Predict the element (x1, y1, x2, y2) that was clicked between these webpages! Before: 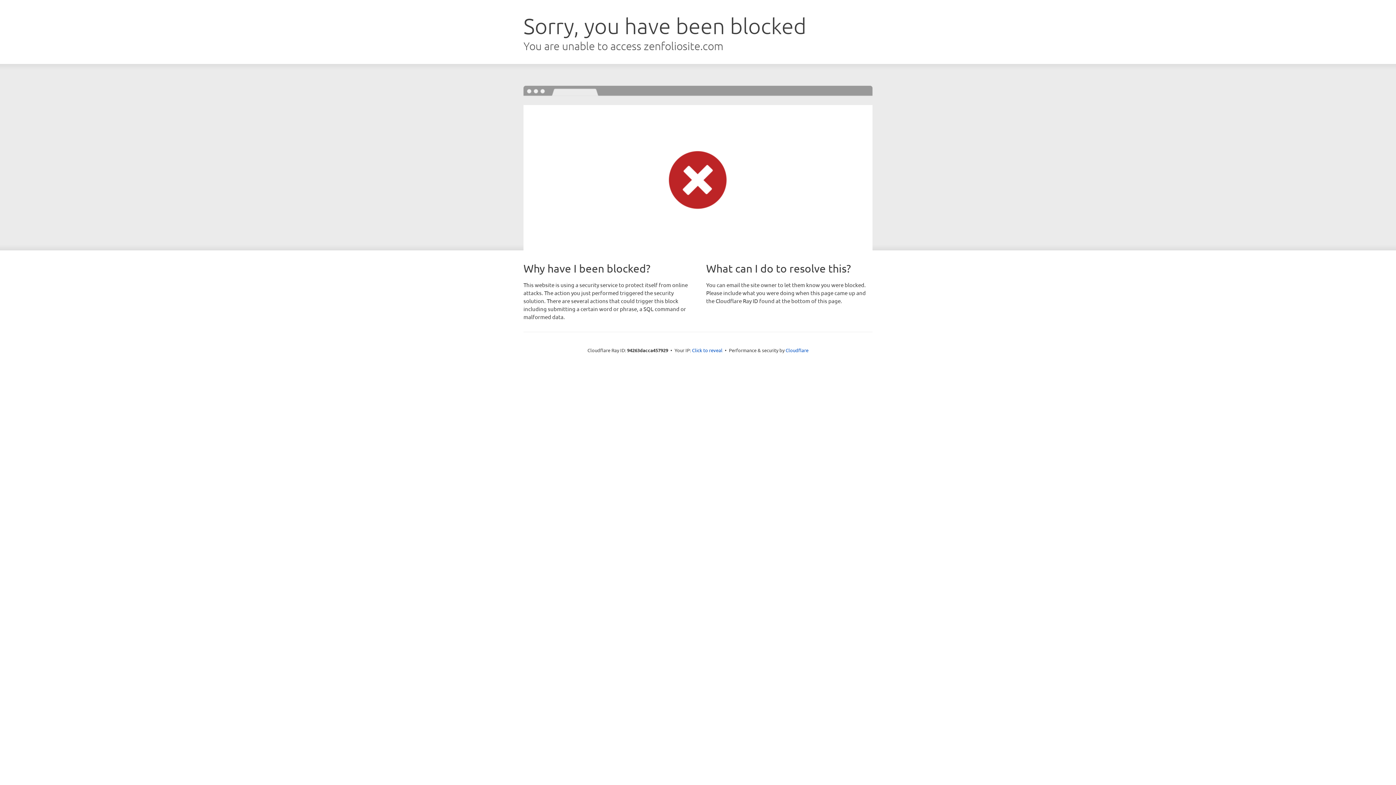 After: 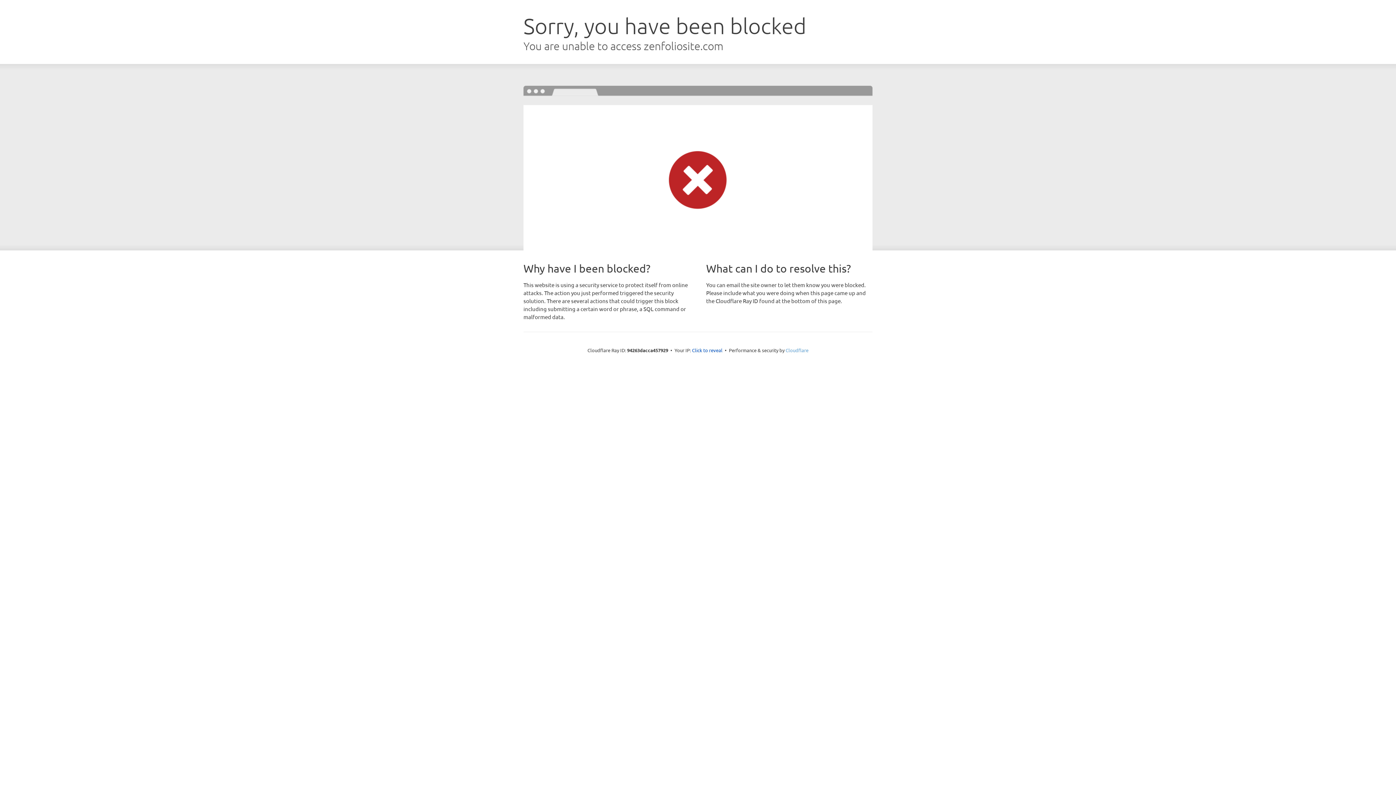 Action: label: Cloudflare bbox: (785, 347, 808, 353)